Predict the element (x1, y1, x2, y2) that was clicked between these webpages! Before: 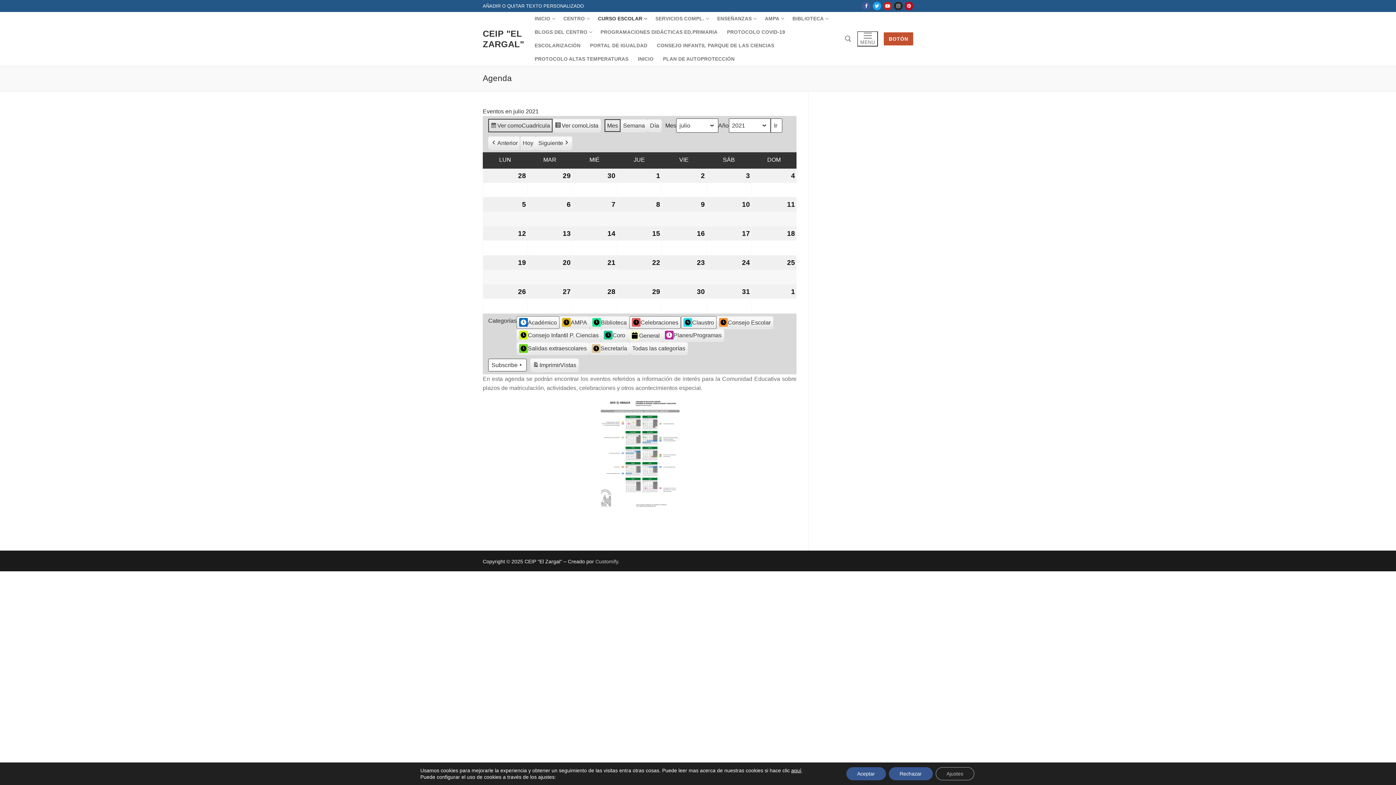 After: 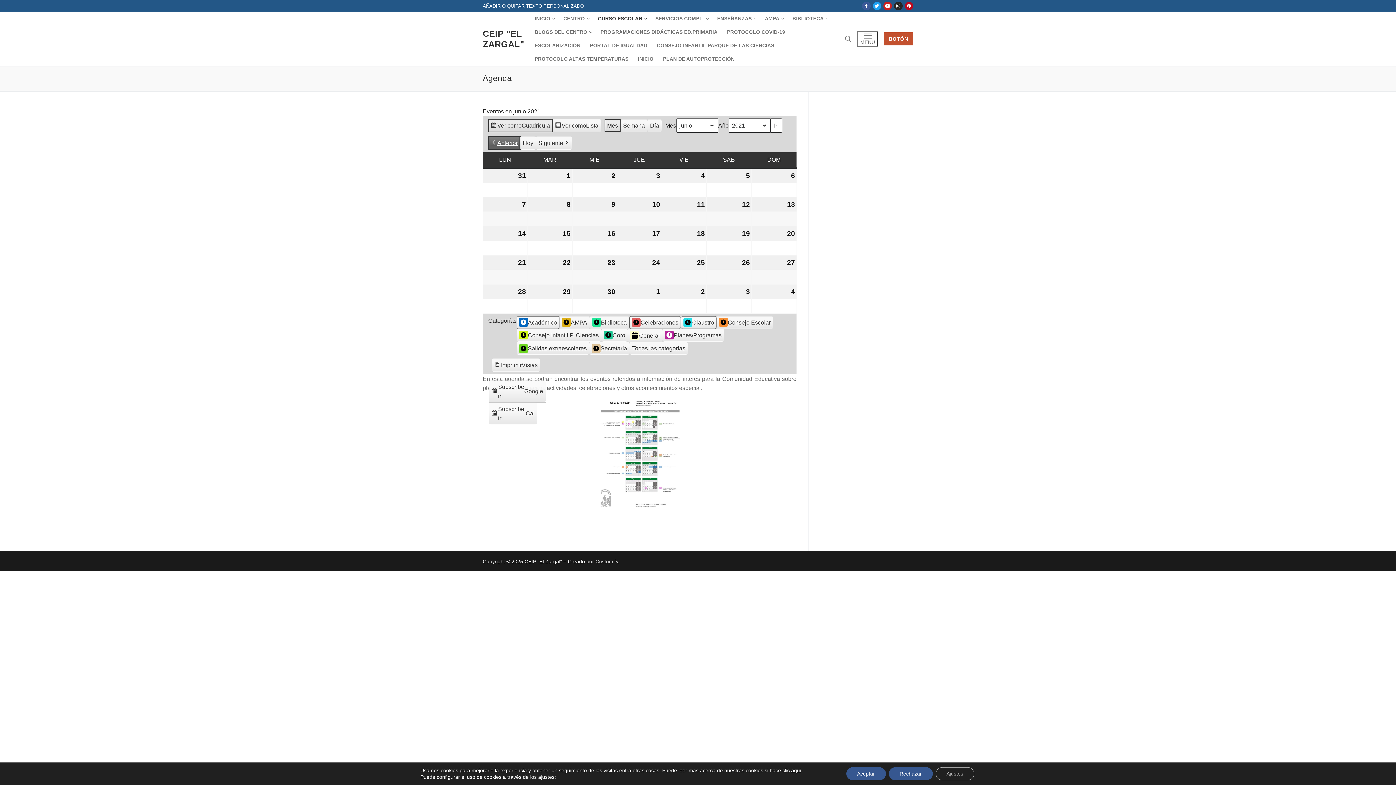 Action: bbox: (488, 136, 520, 149) label: Anterior